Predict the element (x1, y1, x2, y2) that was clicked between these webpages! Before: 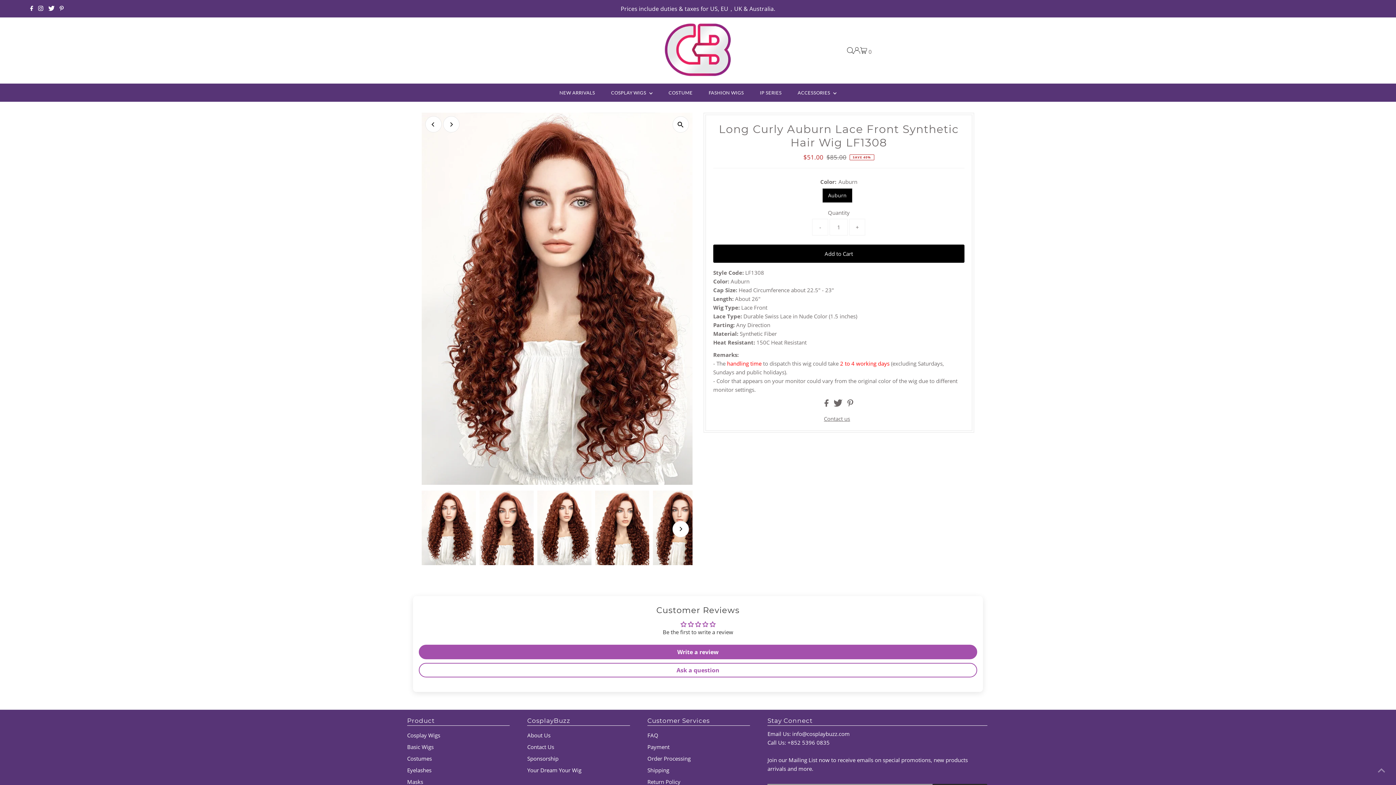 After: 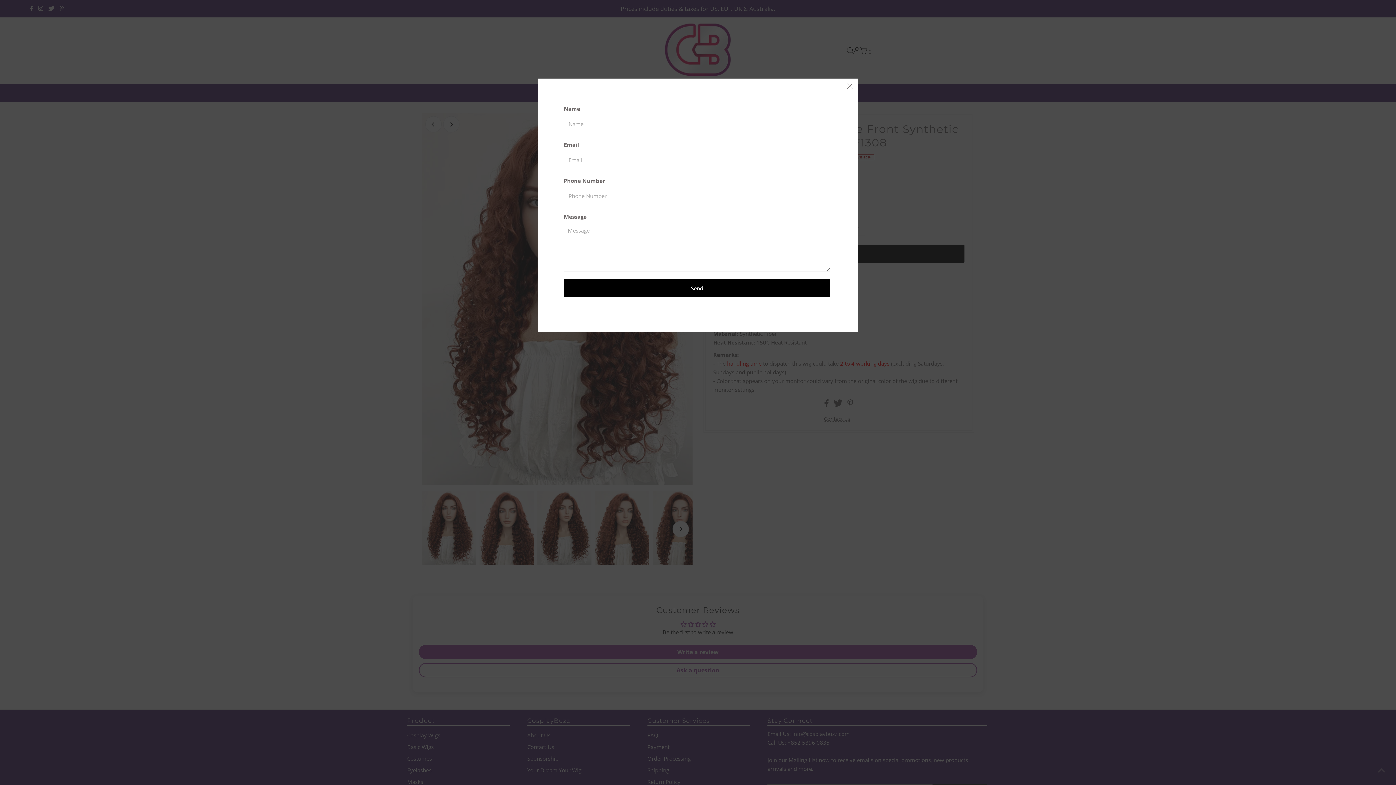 Action: bbox: (824, 416, 850, 421) label: Contact us